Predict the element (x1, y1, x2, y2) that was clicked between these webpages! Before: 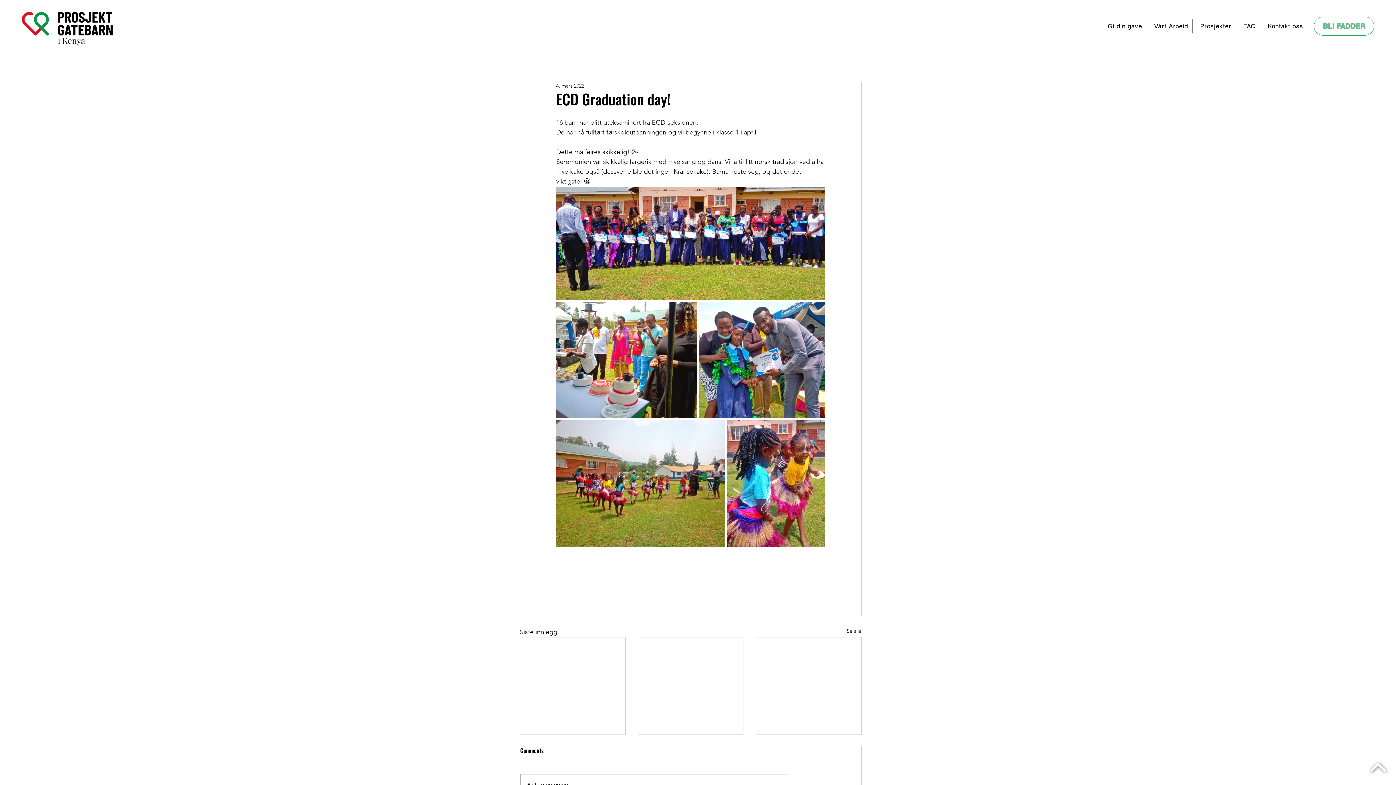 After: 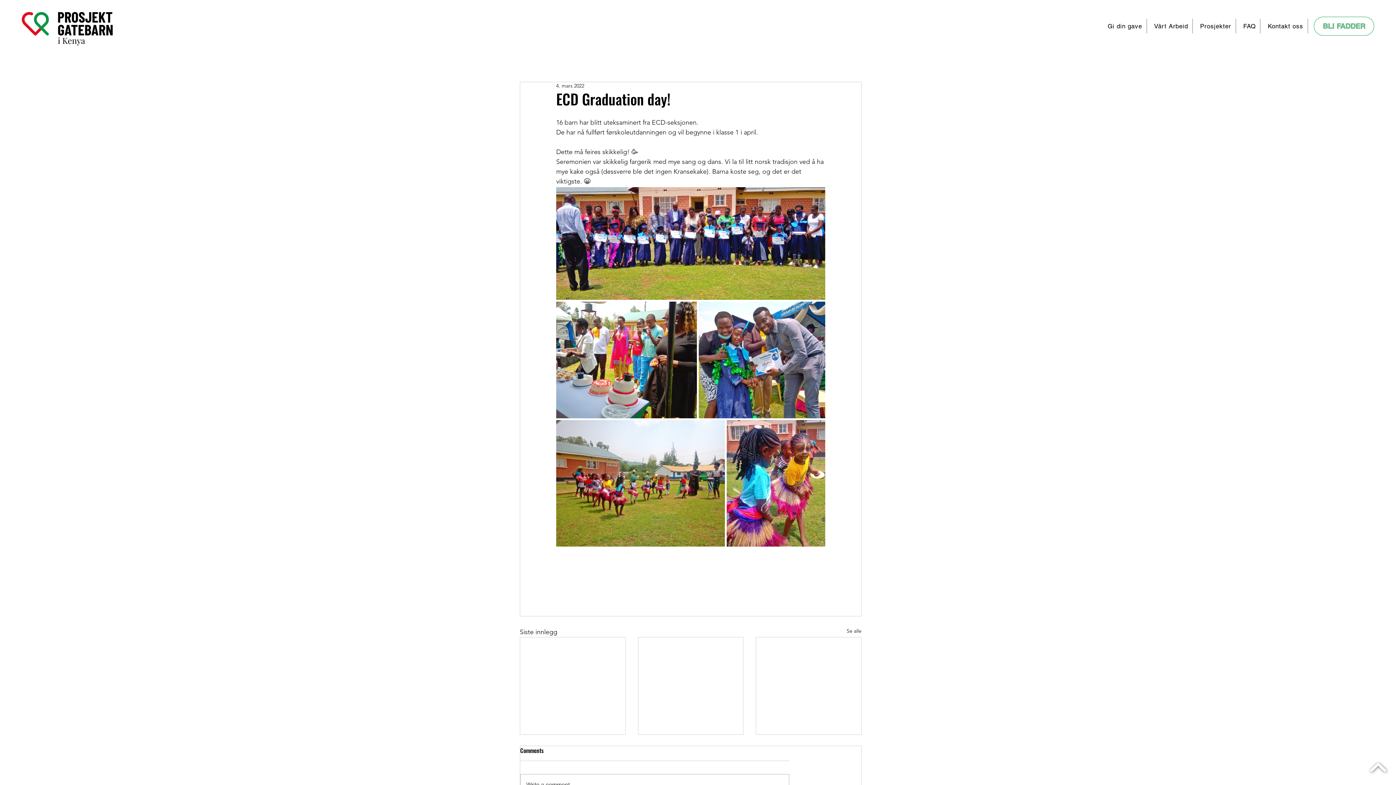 Action: bbox: (1370, 763, 1386, 772)